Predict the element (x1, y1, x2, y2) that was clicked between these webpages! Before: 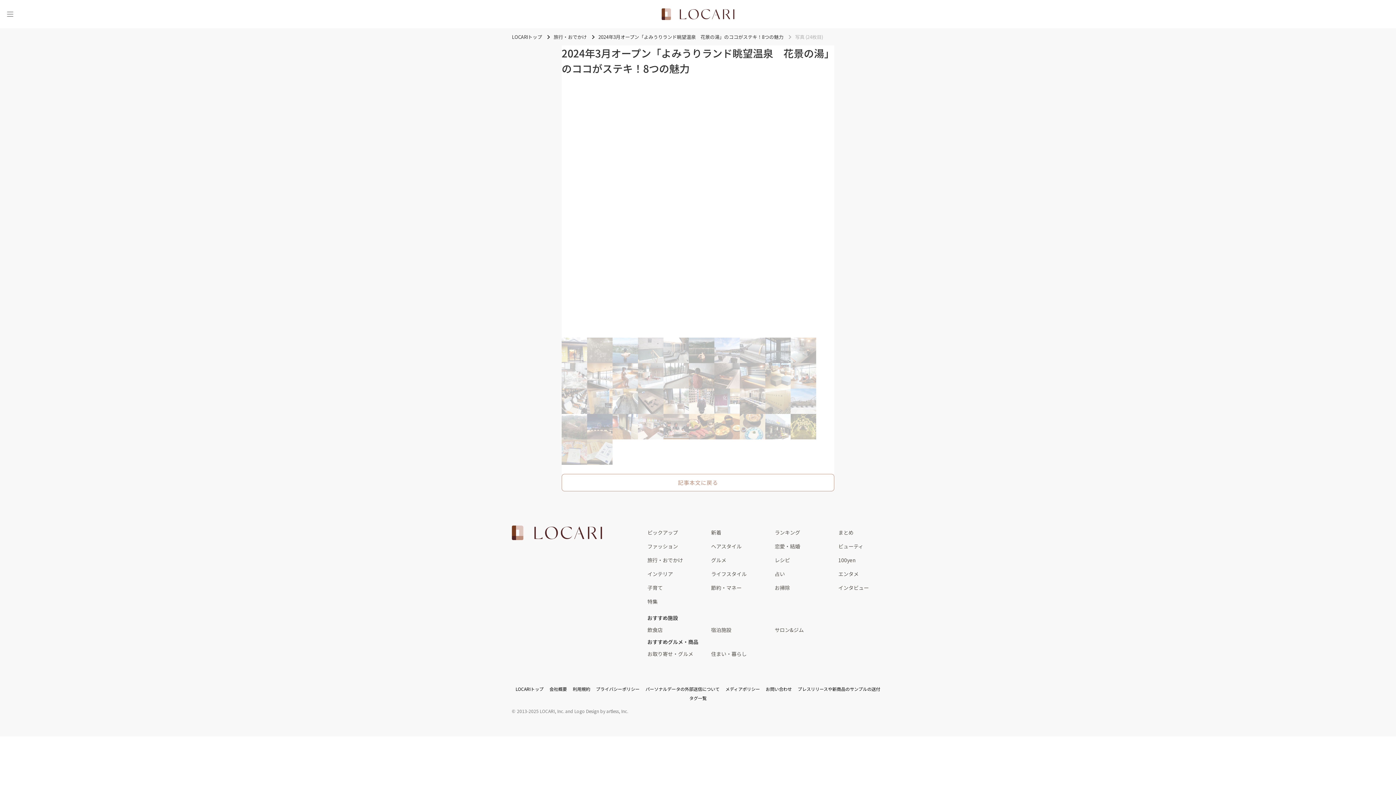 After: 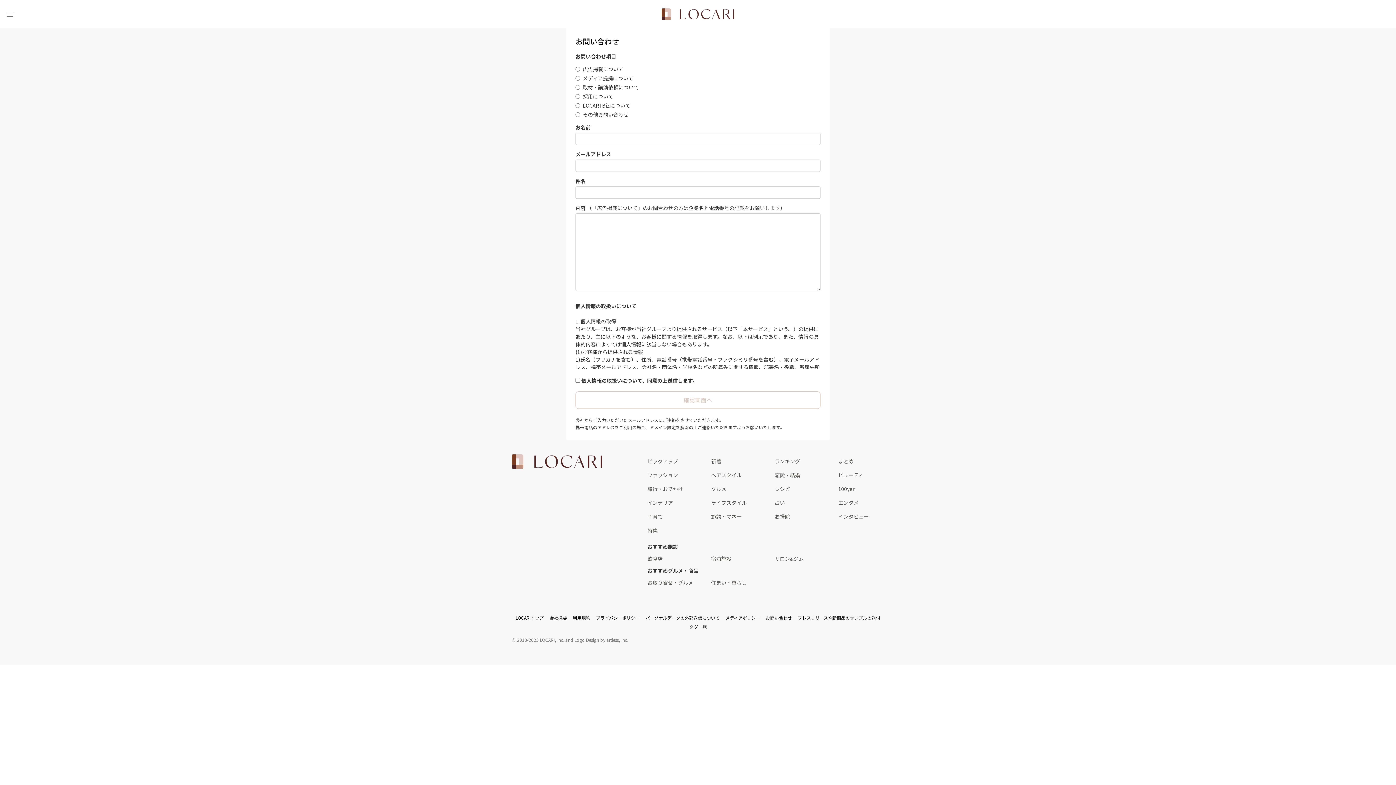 Action: bbox: (766, 686, 792, 692) label: お問い合わせ